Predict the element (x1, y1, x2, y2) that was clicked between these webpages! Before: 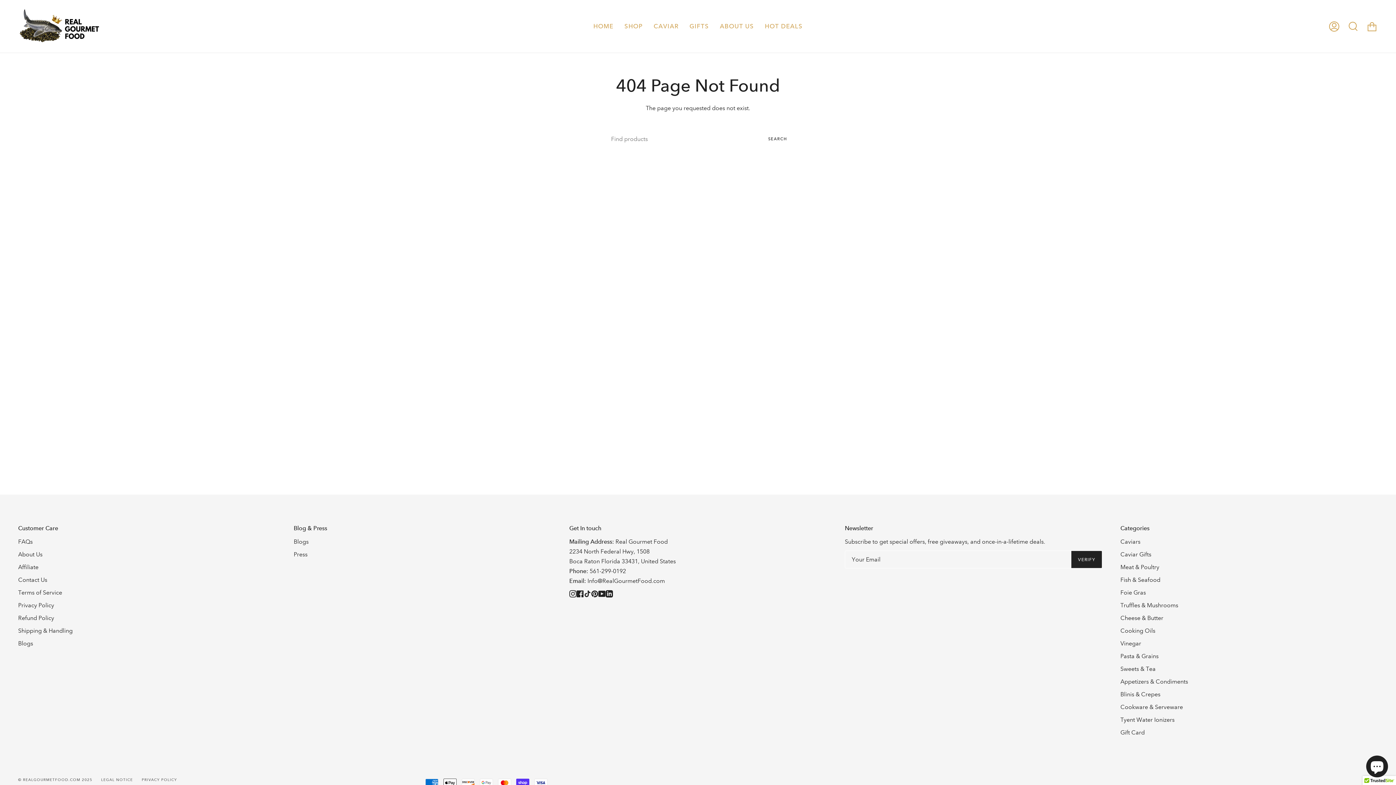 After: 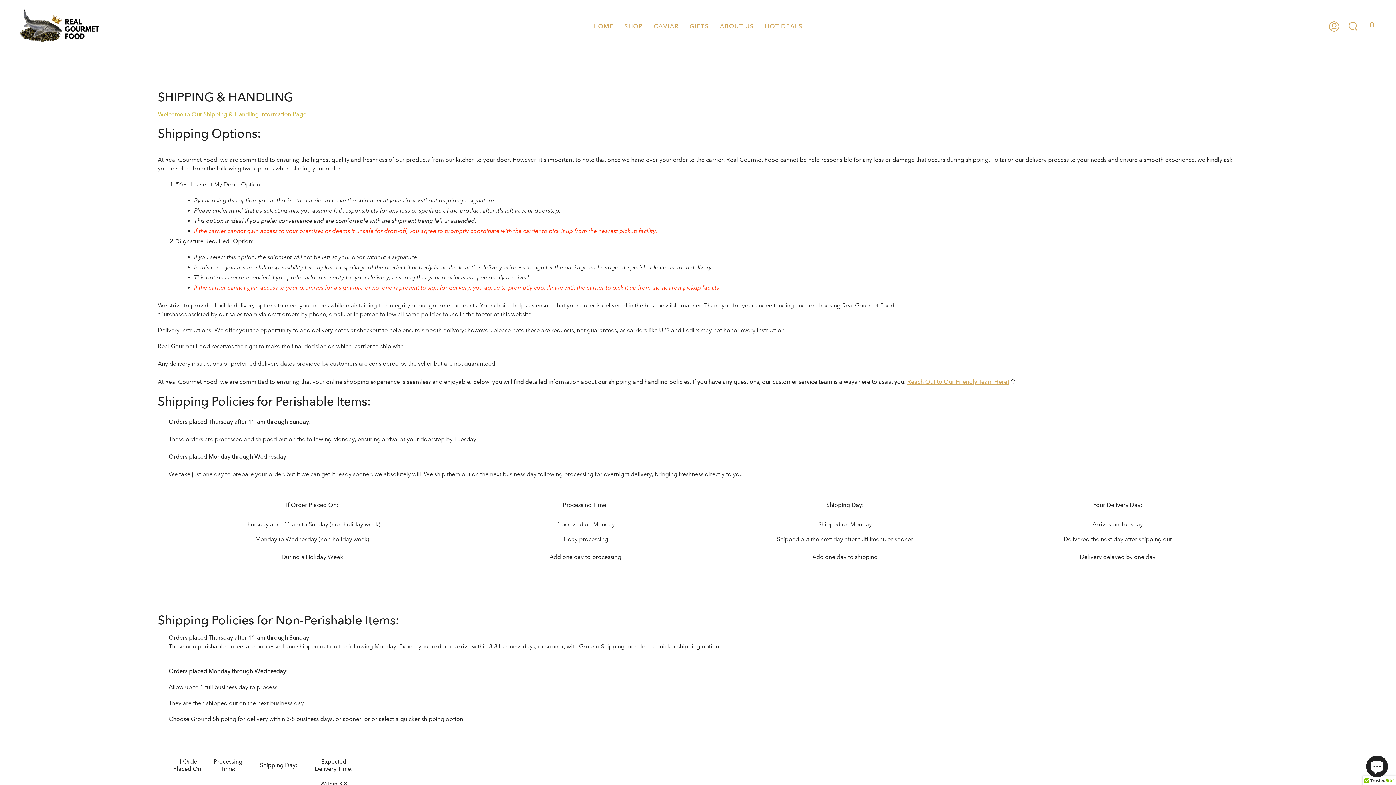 Action: bbox: (18, 627, 72, 634) label: Shipping & Handling